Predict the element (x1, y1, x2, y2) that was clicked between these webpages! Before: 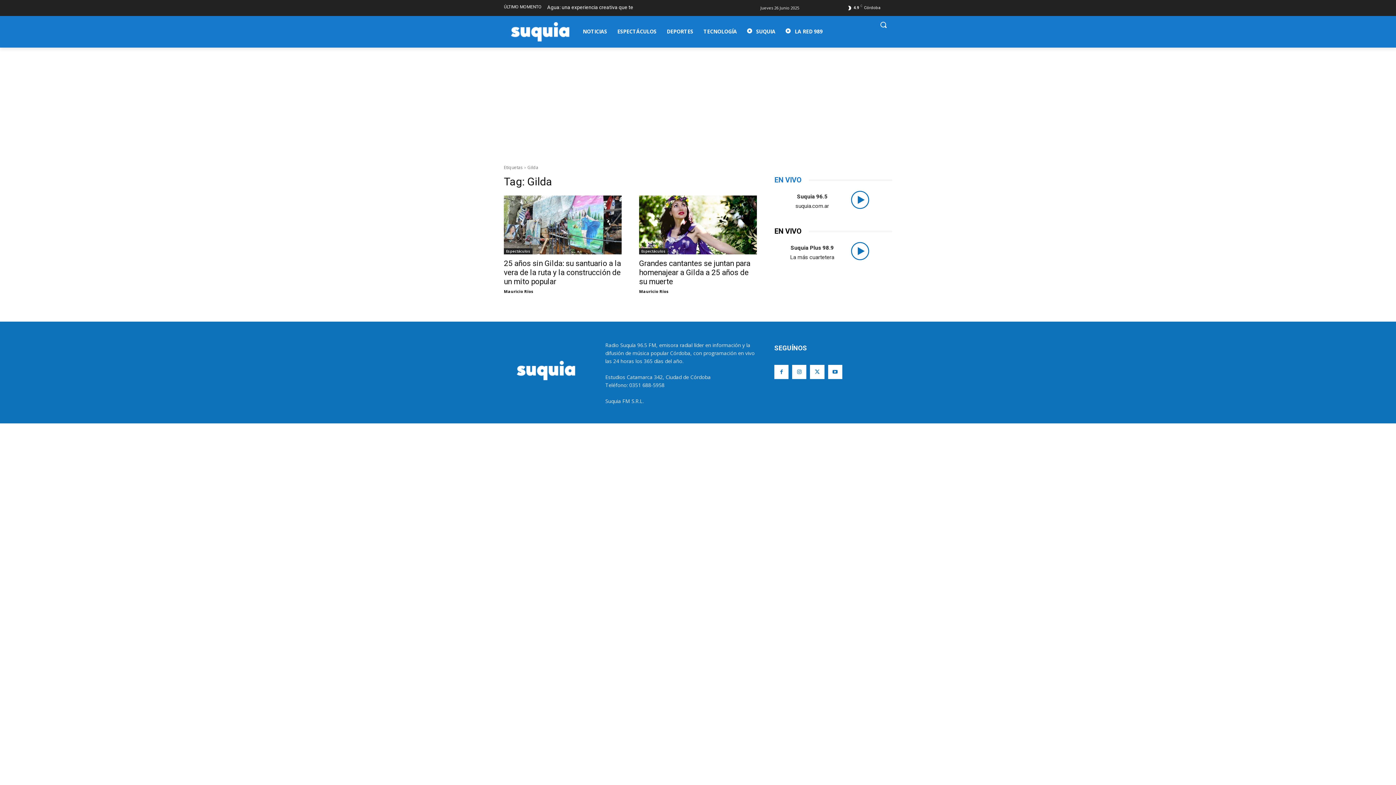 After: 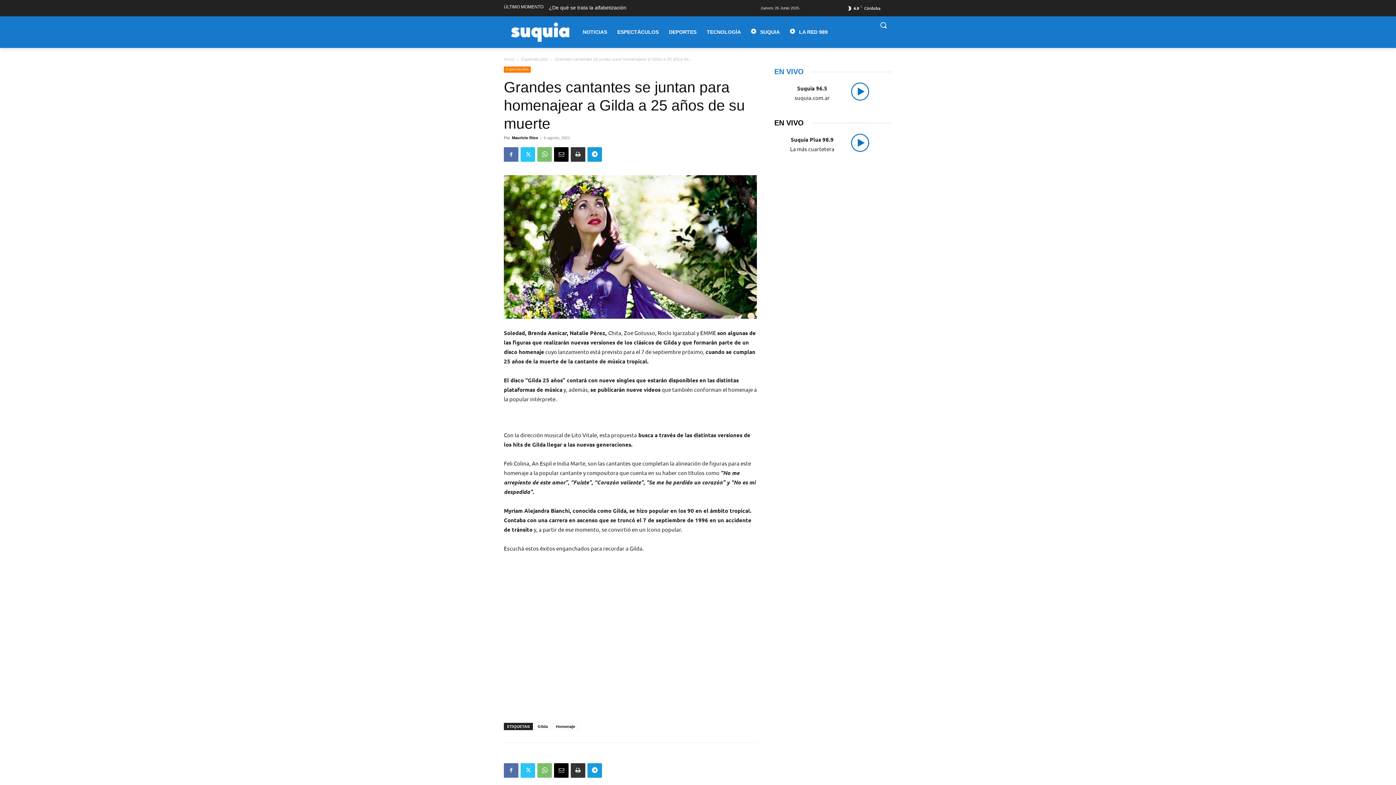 Action: bbox: (639, 195, 757, 254)